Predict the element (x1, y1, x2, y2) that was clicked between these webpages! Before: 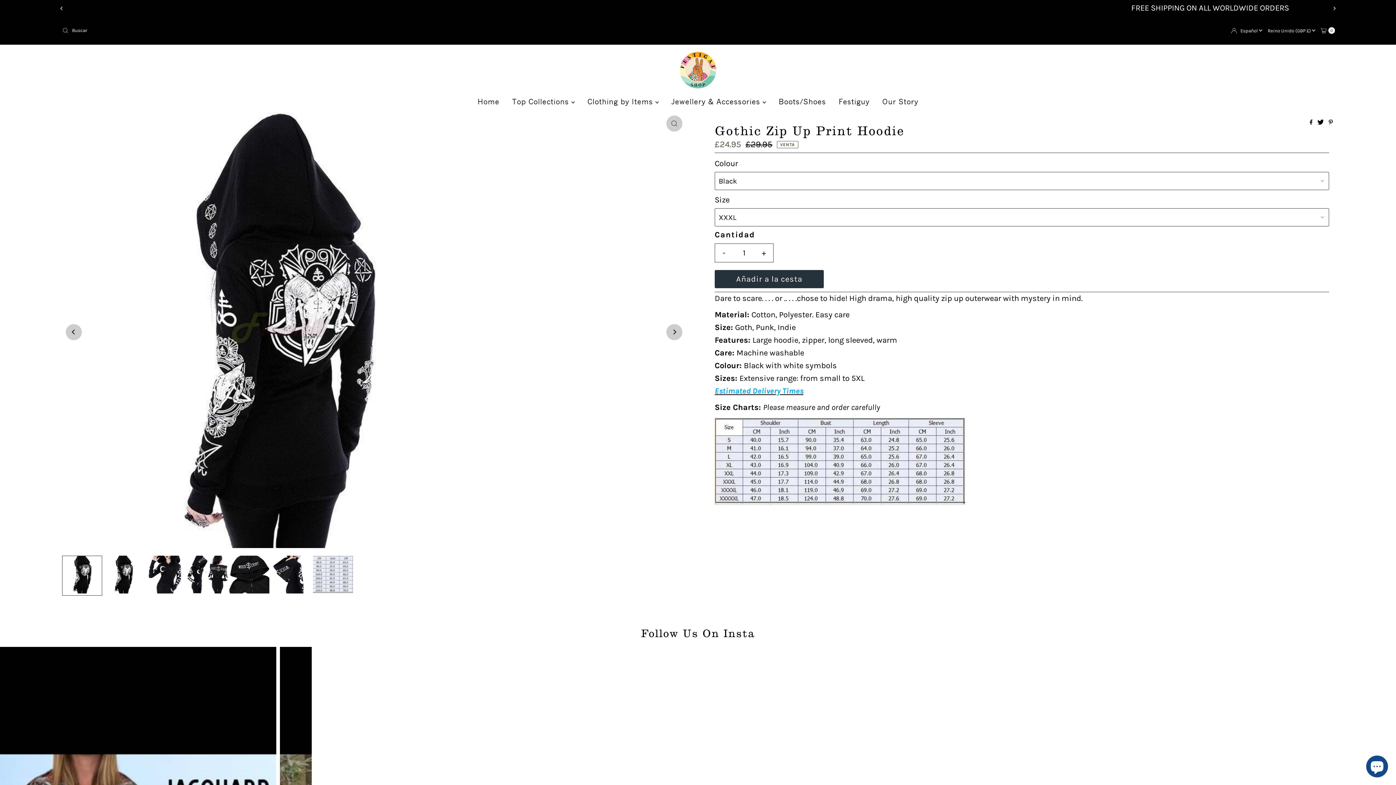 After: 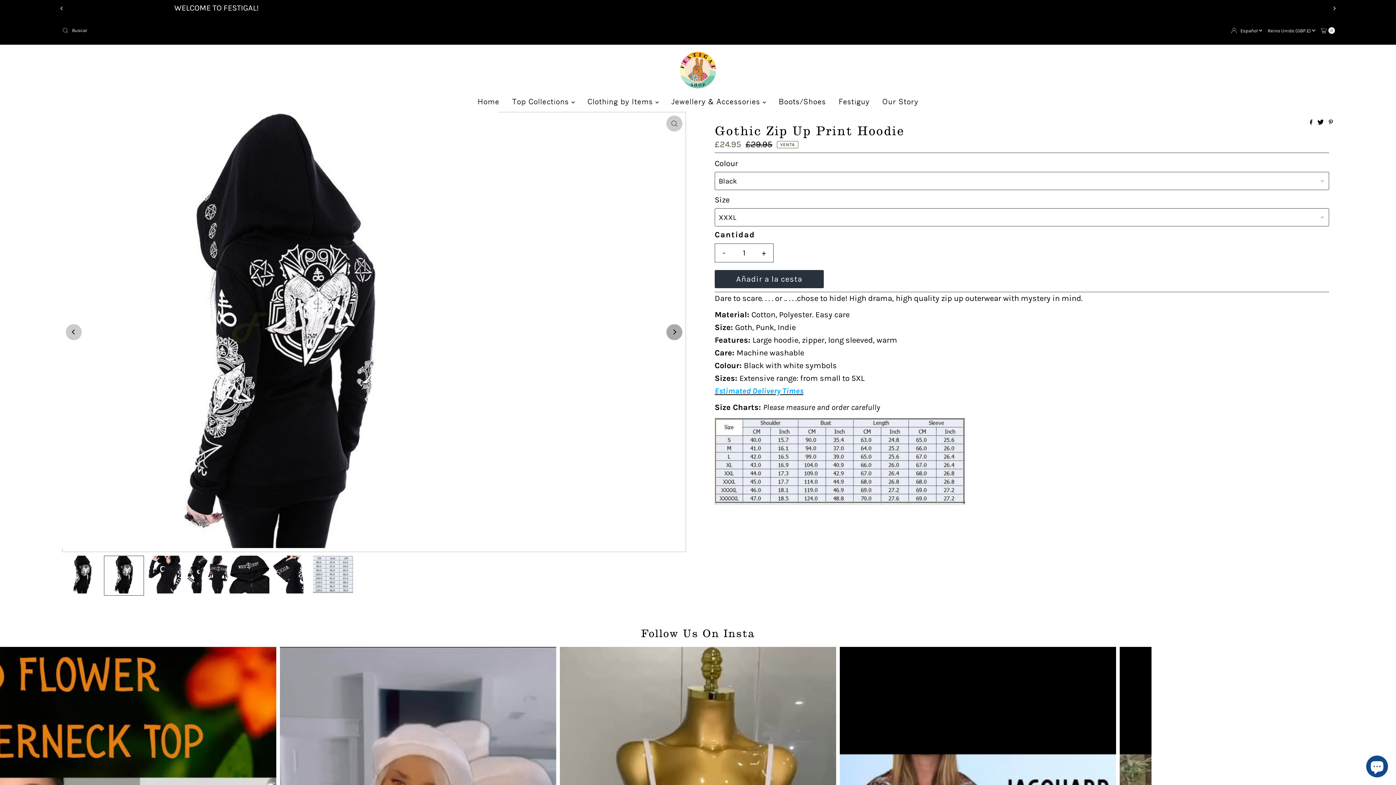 Action: bbox: (666, 324, 682, 340) label: Next